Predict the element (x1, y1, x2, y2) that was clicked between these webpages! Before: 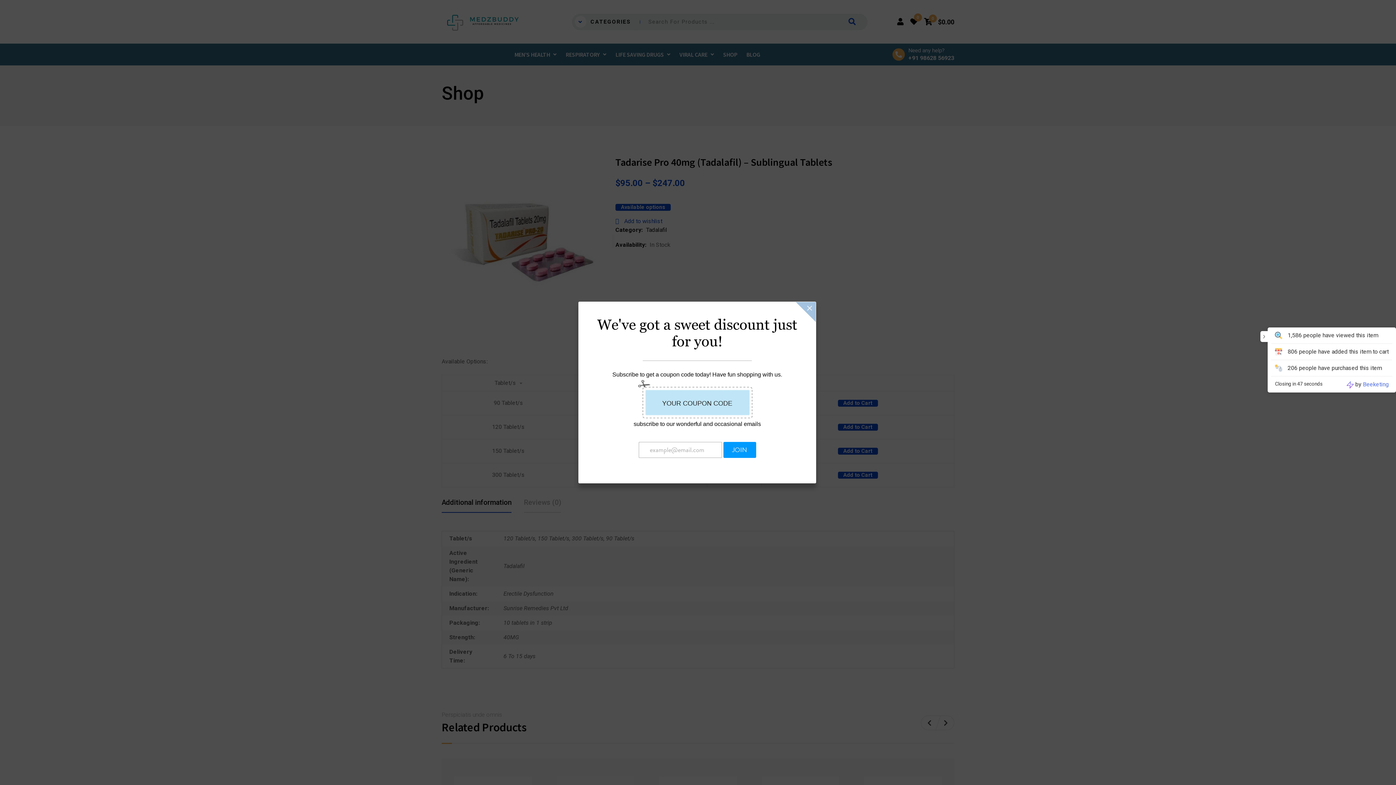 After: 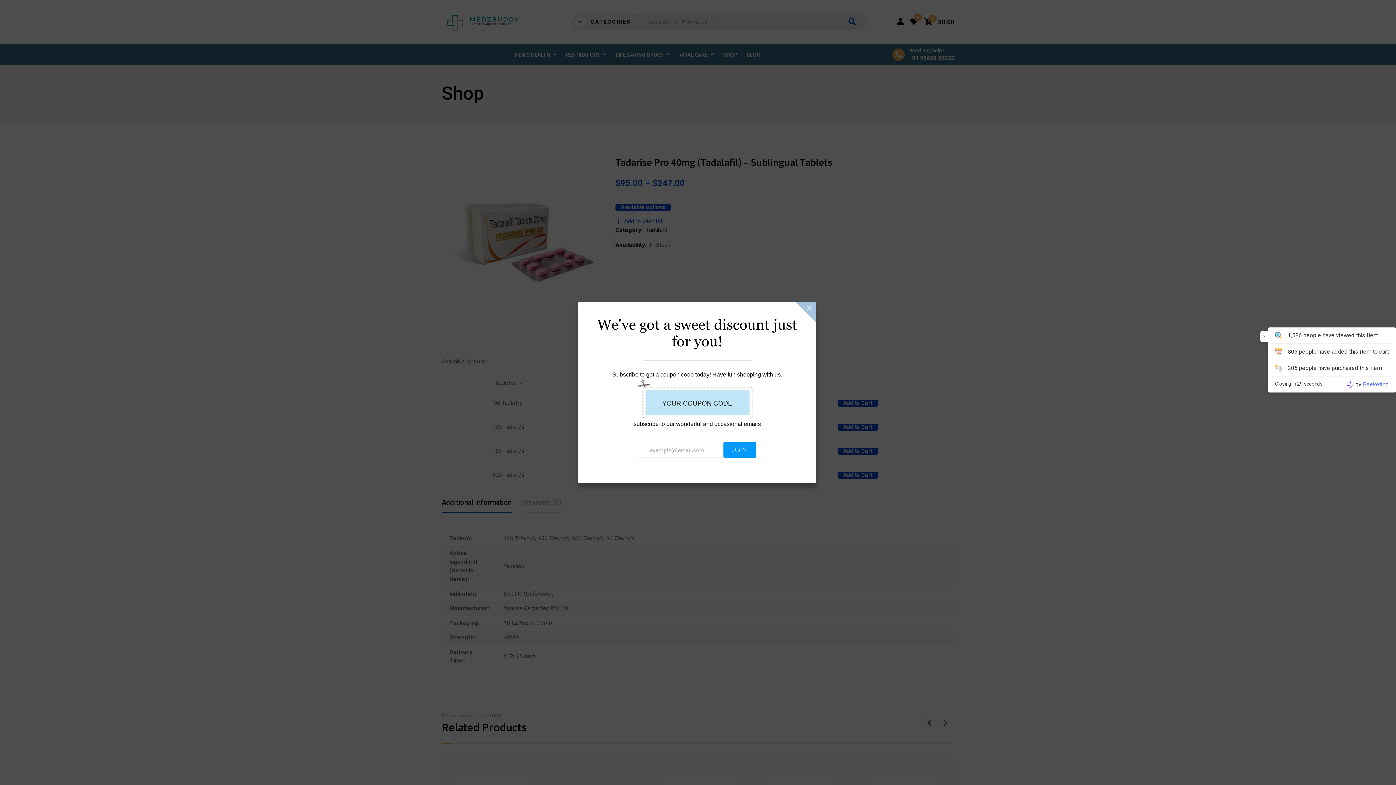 Action: bbox: (1346, 380, 1389, 389) label:  by Beeketing